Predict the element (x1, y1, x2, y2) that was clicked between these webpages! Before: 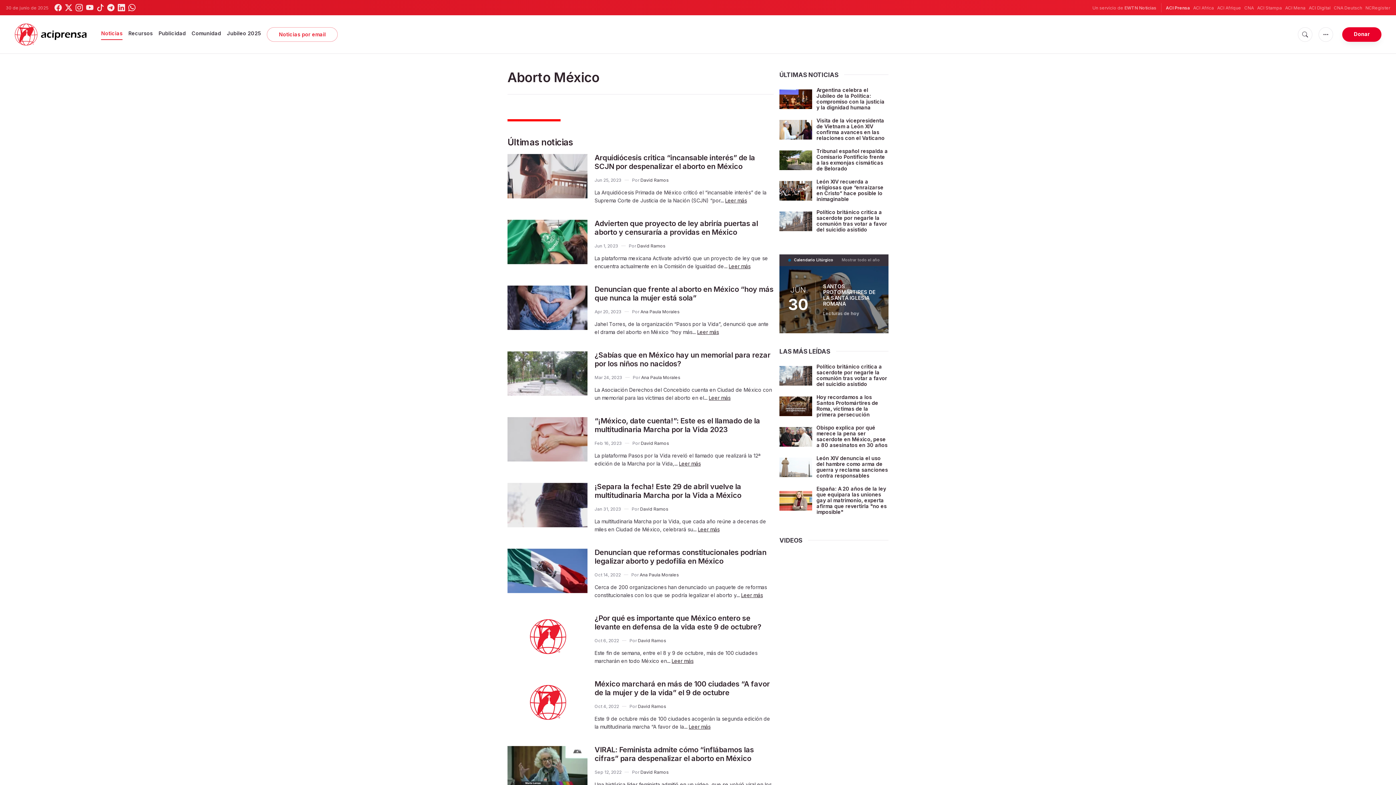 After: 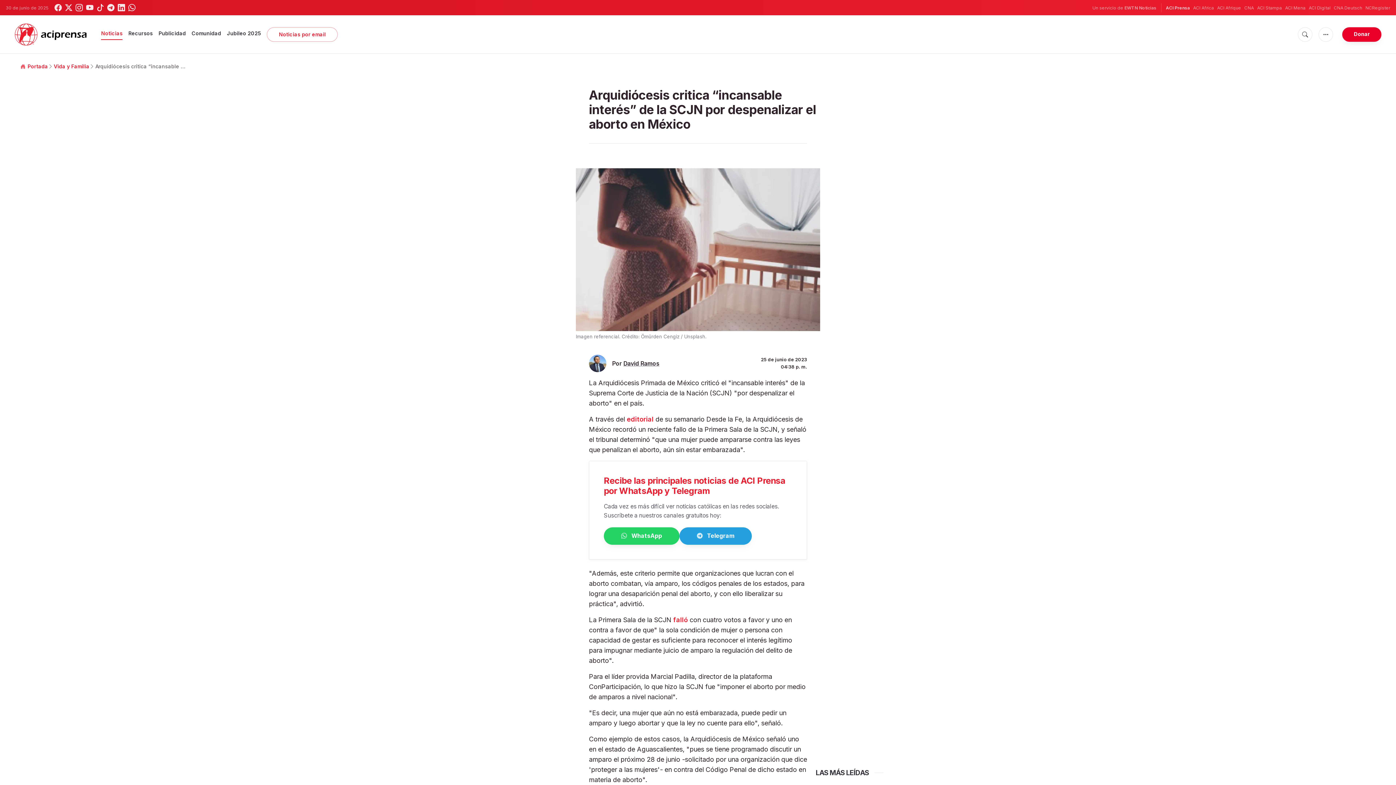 Action: bbox: (725, 197, 747, 203) label: Leer más